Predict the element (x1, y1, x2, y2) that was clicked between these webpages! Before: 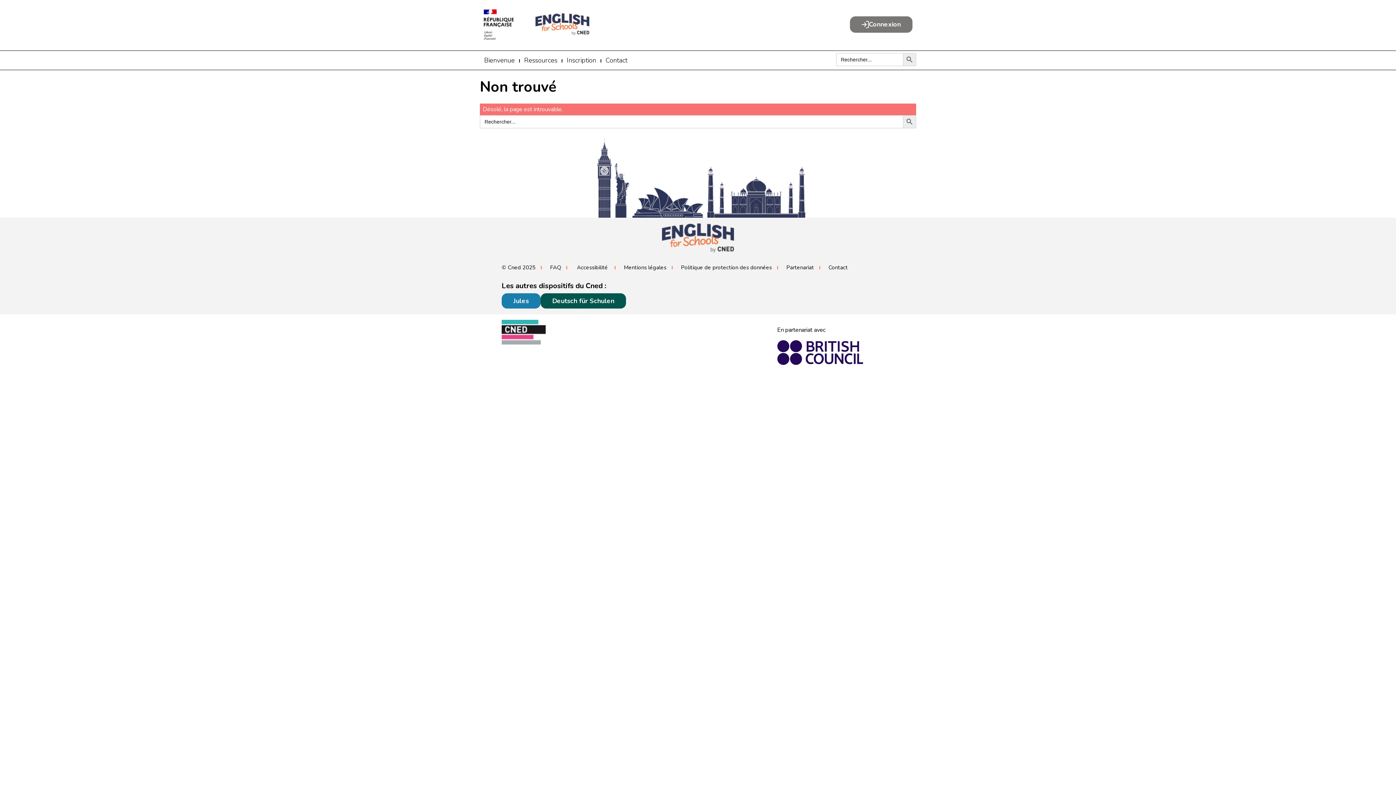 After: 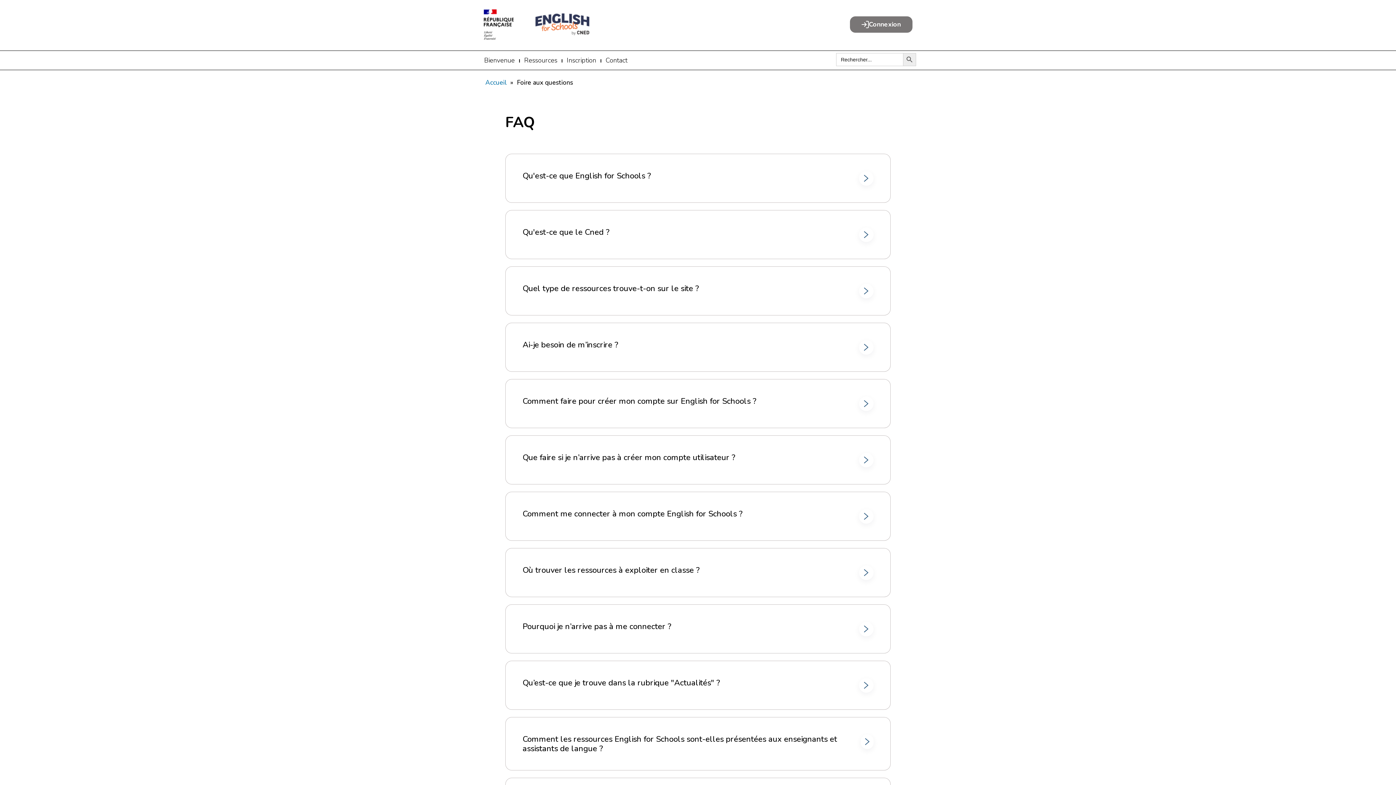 Action: label: FAQ bbox: (544, 264, 566, 271)